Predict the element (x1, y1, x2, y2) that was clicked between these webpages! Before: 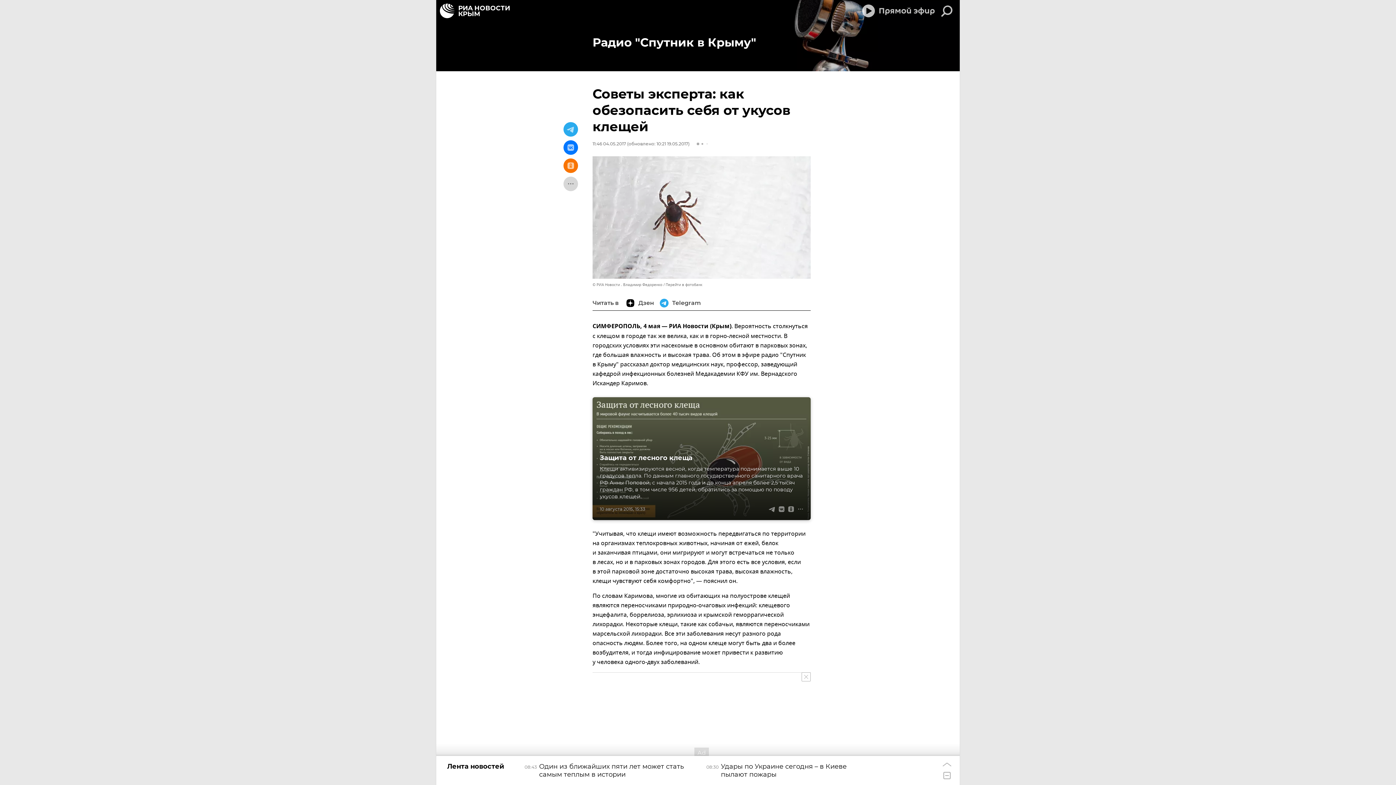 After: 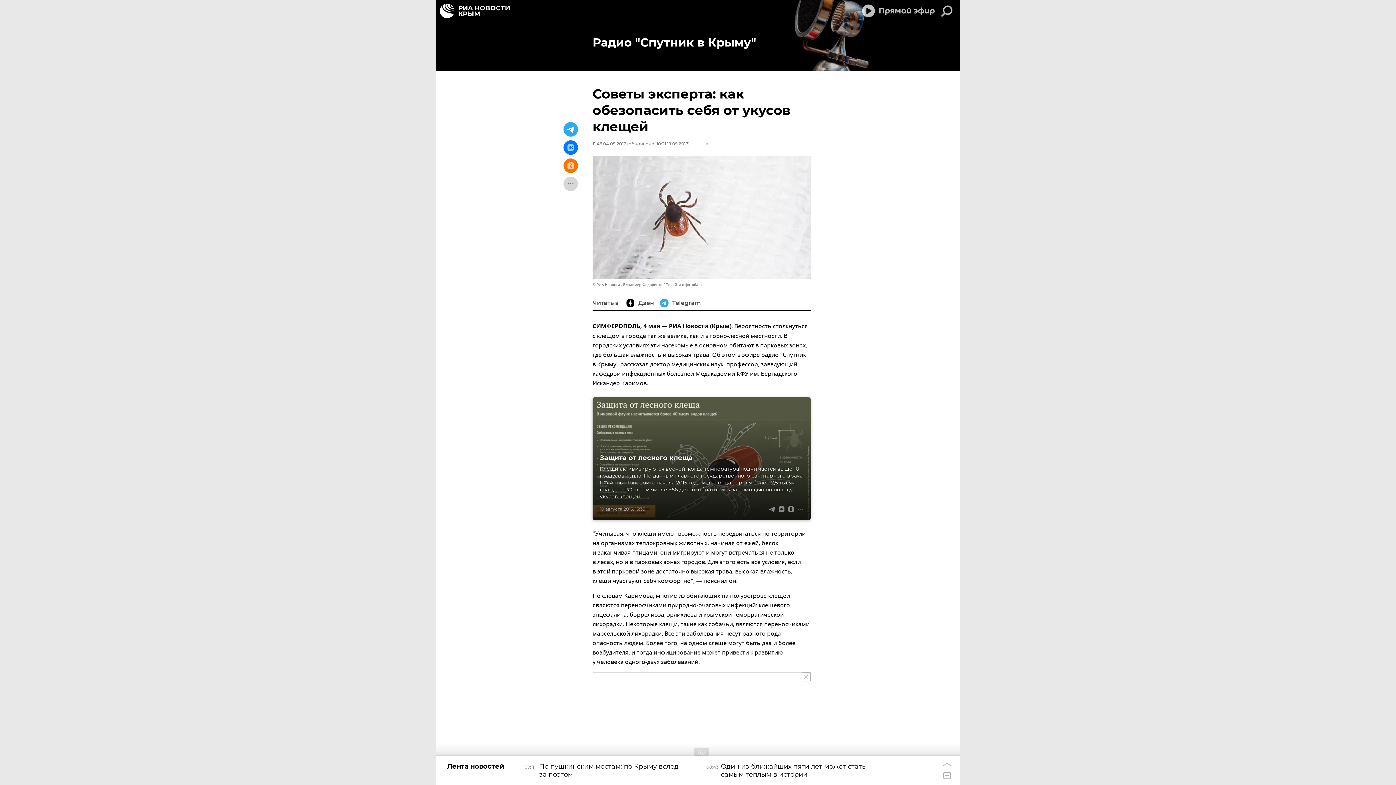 Action: bbox: (563, 122, 578, 136)